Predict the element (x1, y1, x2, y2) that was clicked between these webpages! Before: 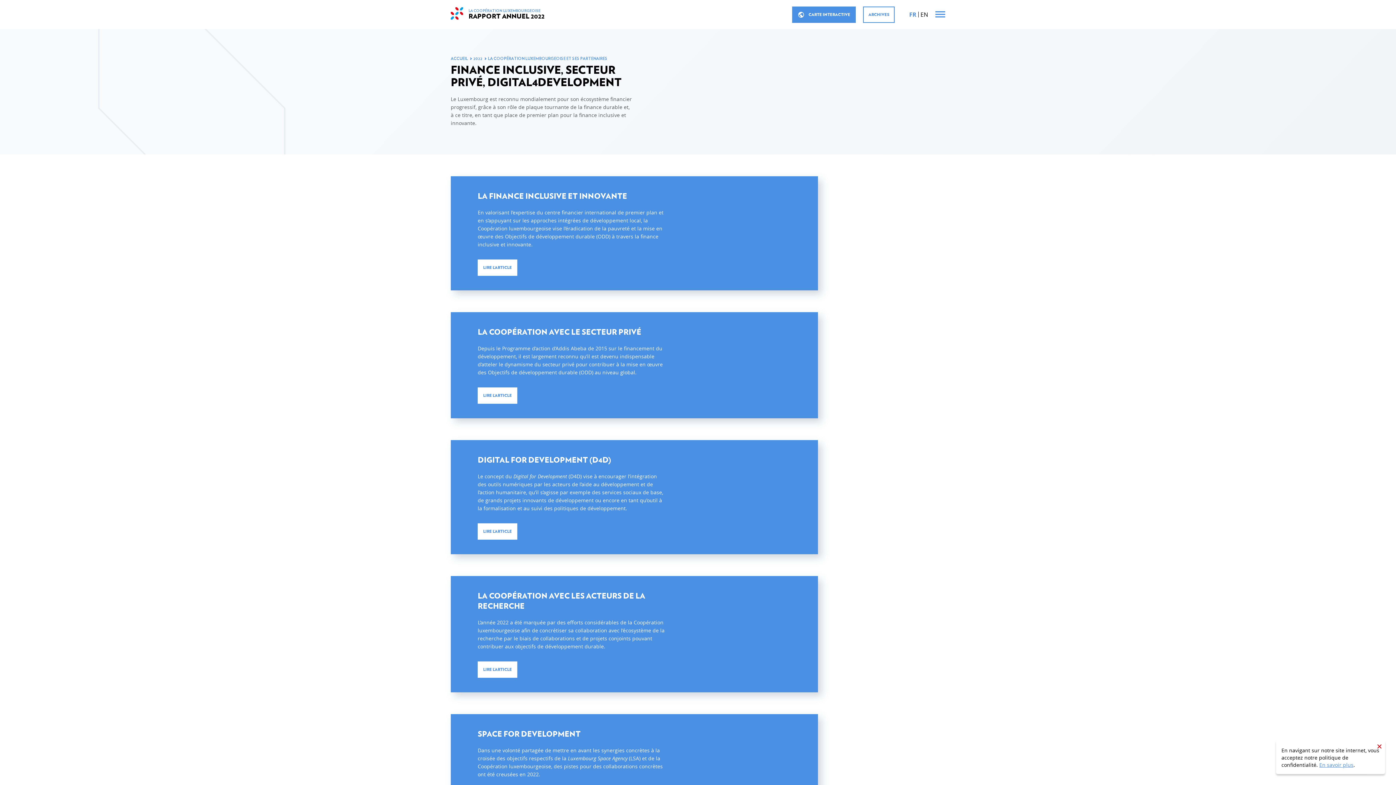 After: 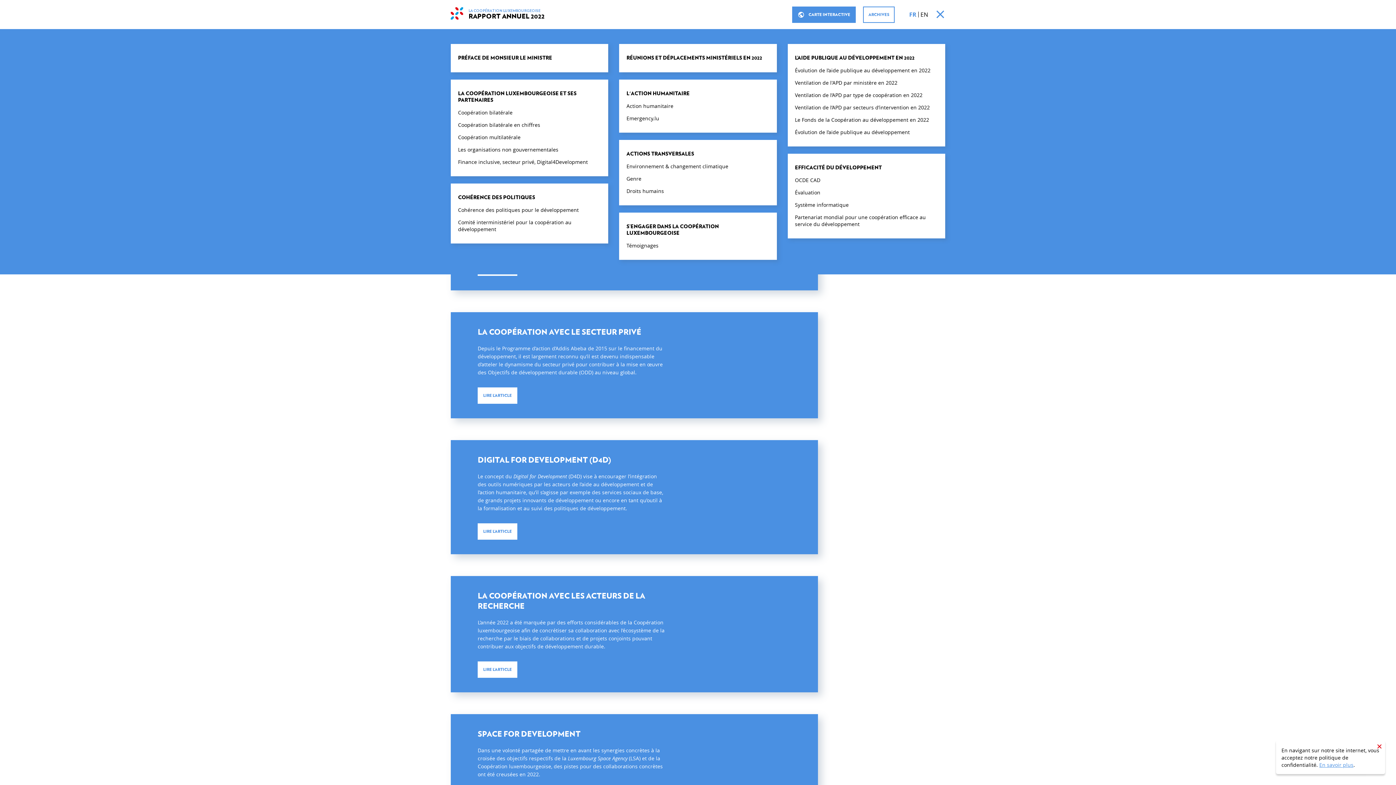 Action: bbox: (935, 10, 945, 18)